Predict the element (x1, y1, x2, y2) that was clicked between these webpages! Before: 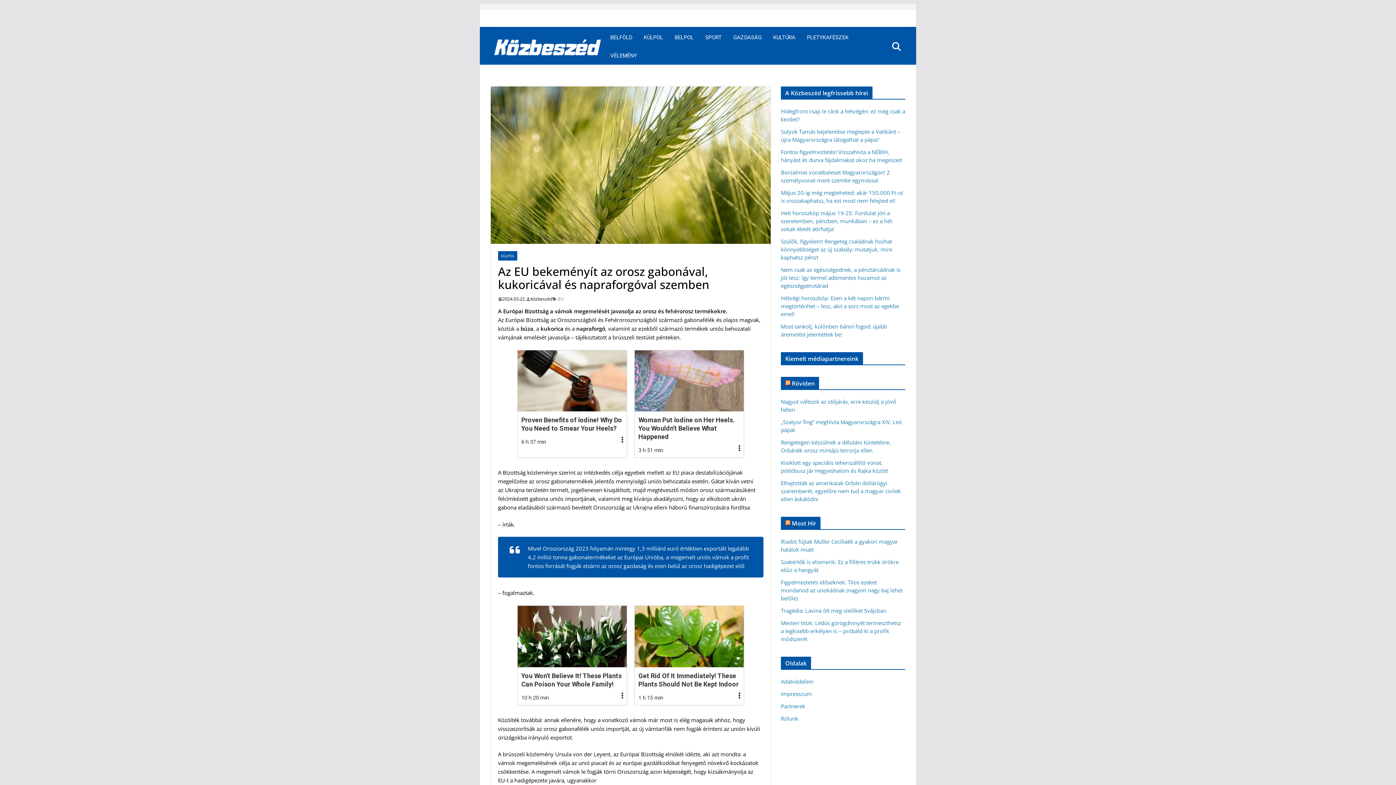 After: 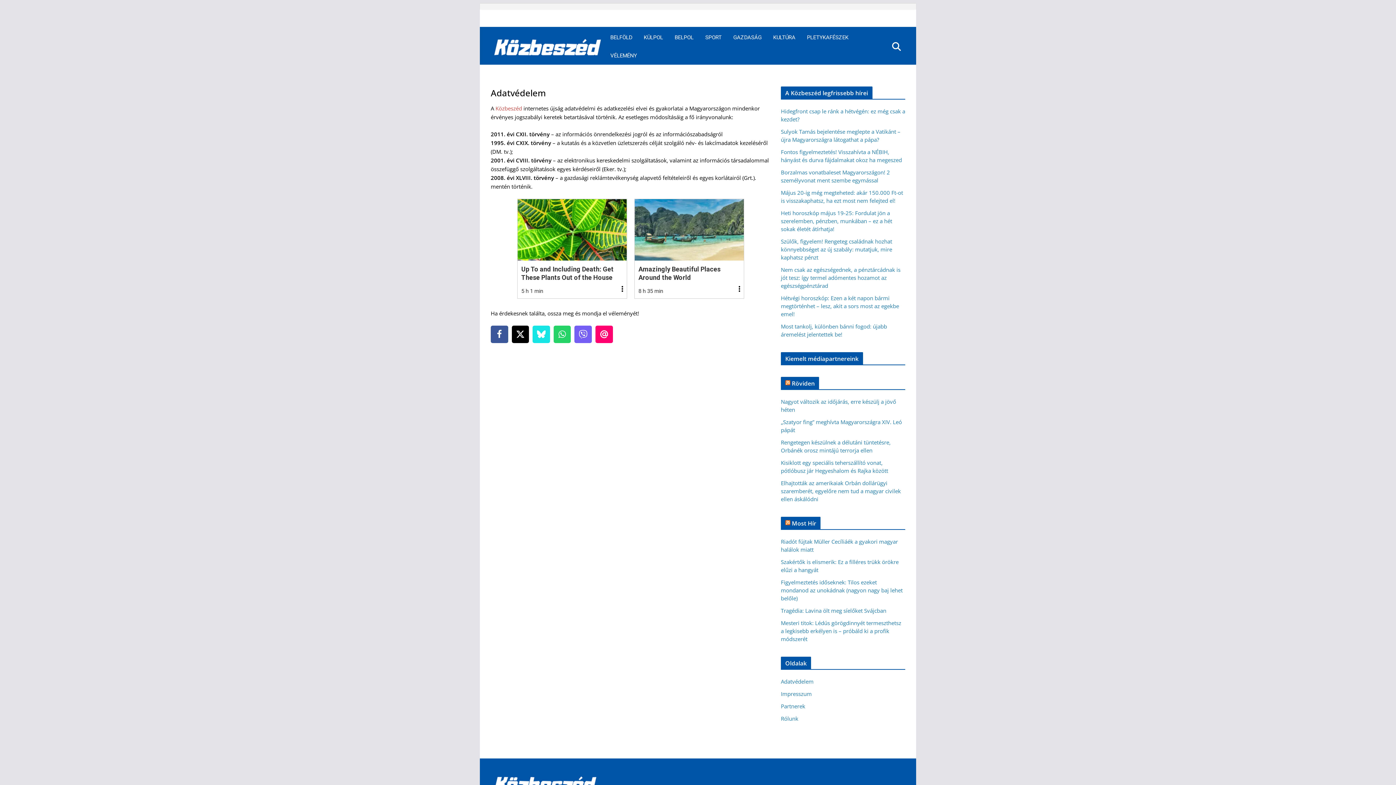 Action: bbox: (781, 678, 813, 685) label: Adatvédelem